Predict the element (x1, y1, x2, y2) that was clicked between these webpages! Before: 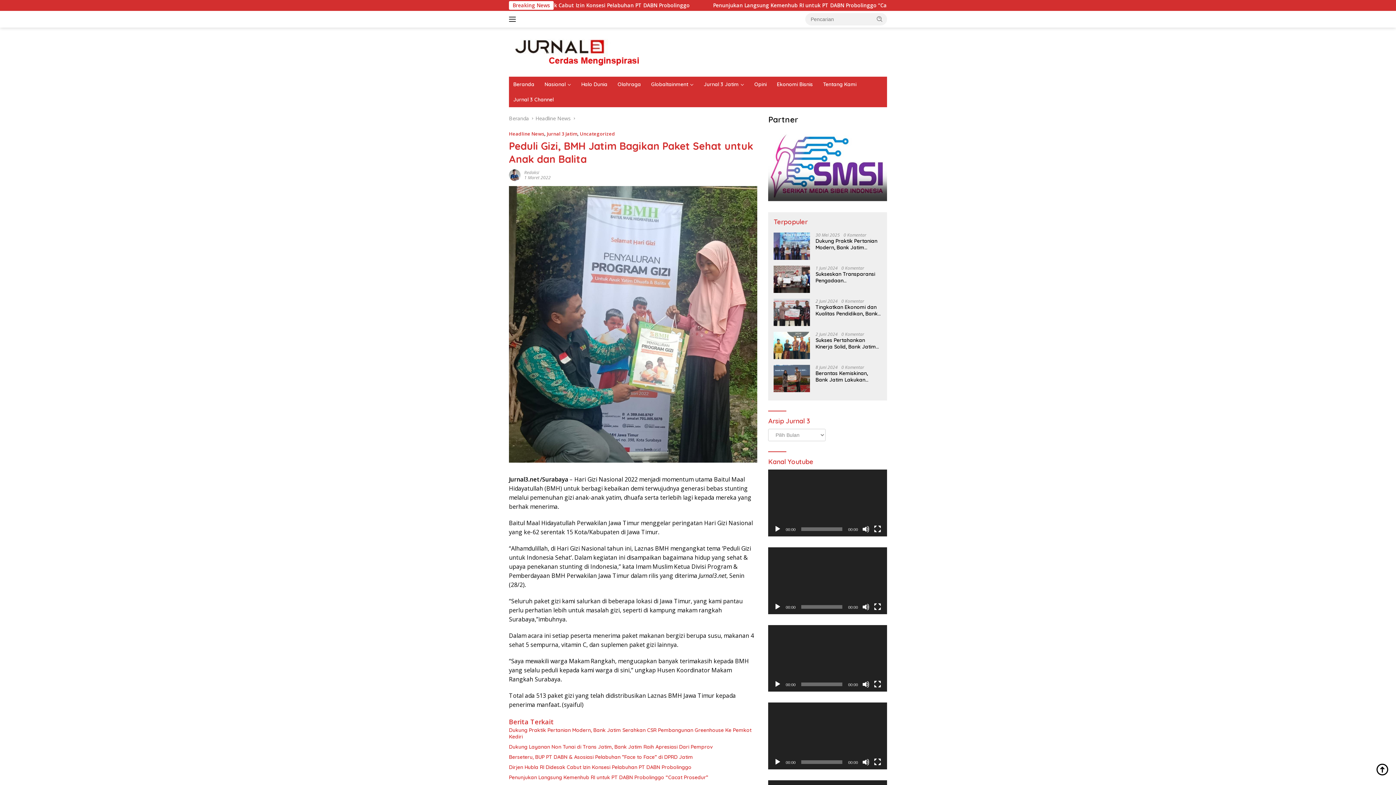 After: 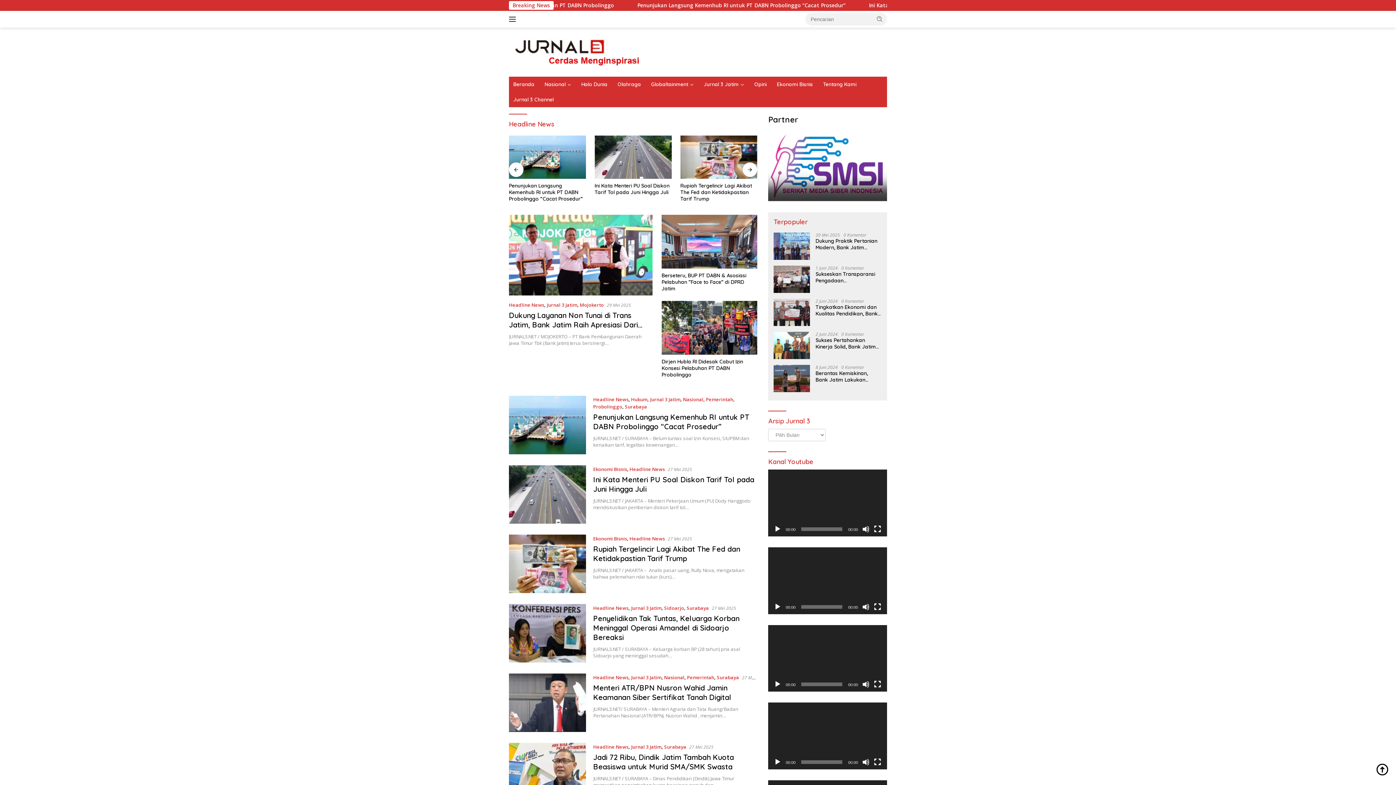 Action: bbox: (535, 114, 570, 121) label: Headline News